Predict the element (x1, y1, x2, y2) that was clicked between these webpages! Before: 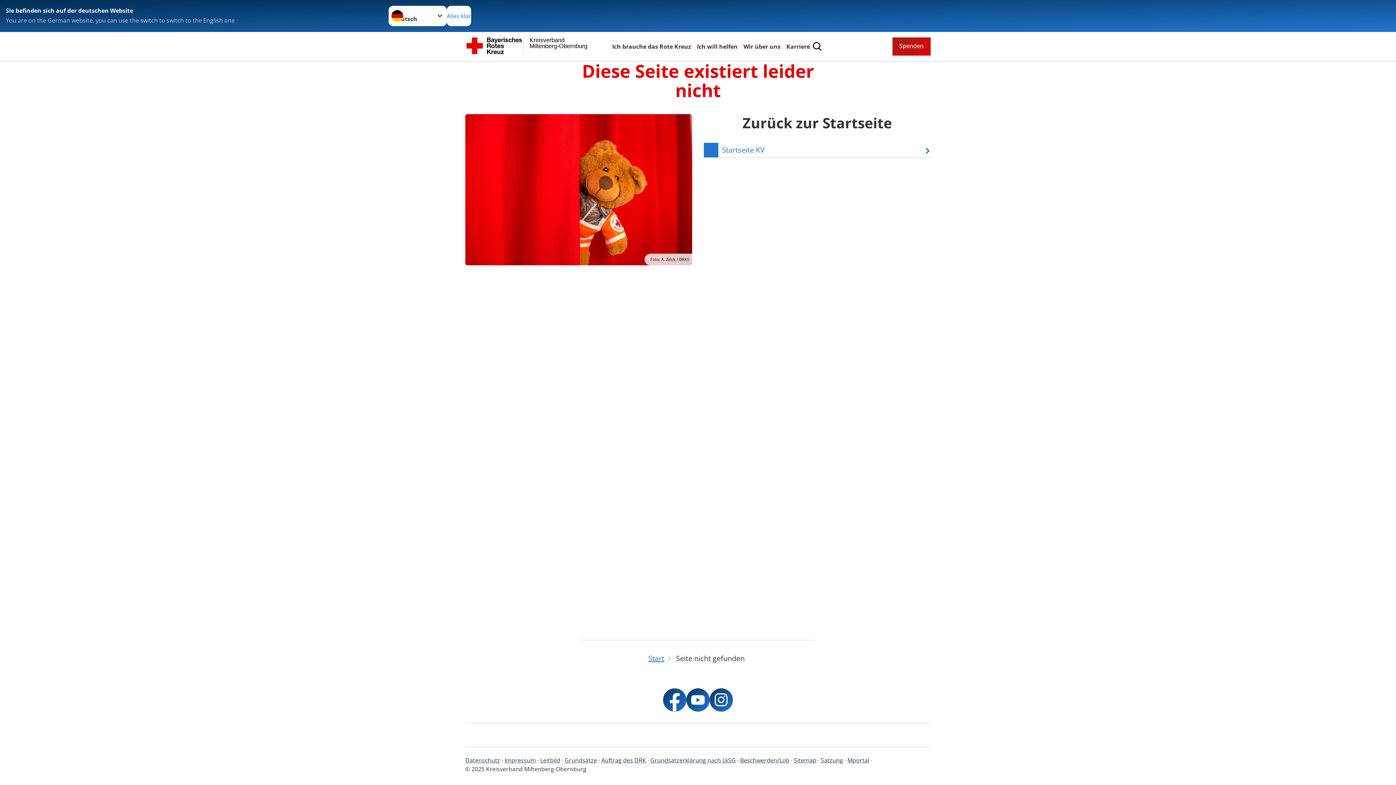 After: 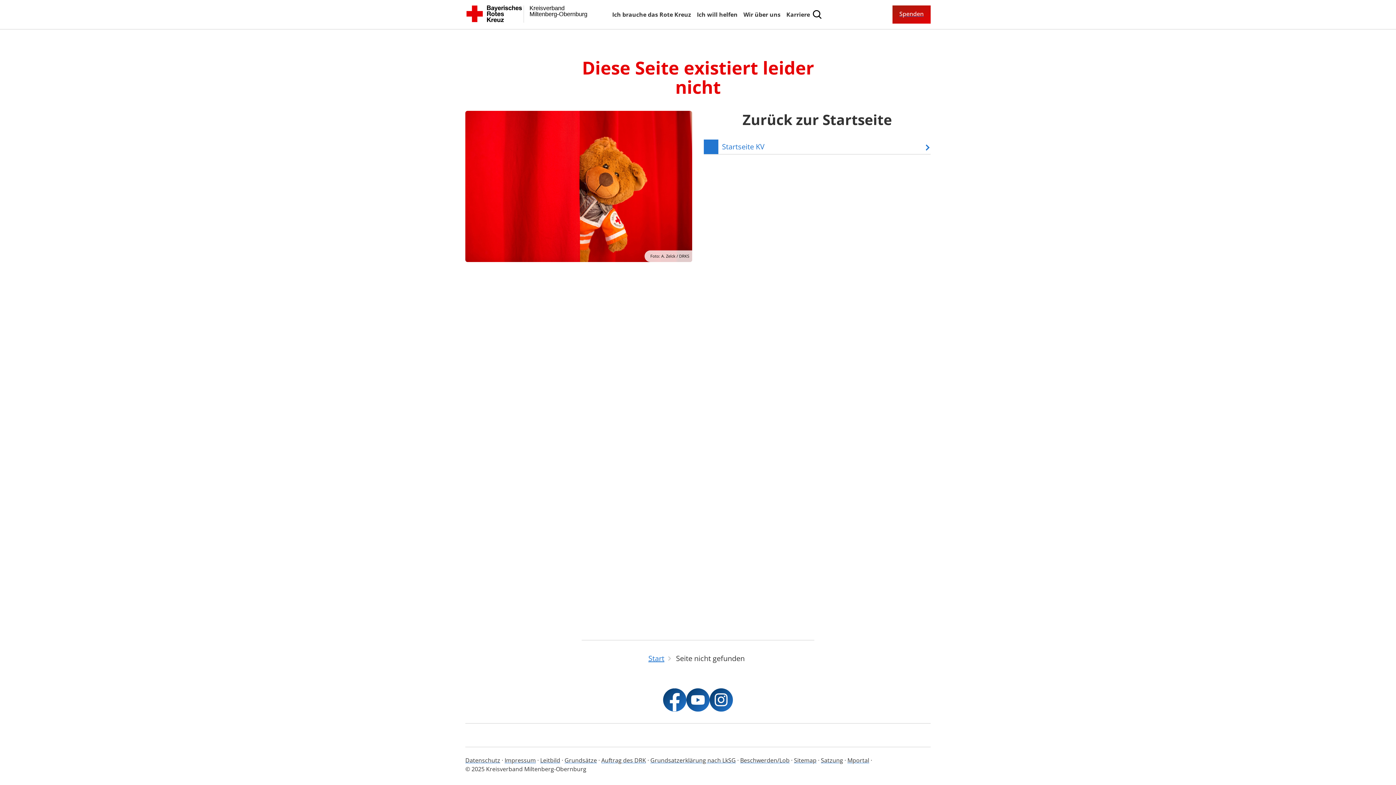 Action: bbox: (446, 5, 471, 26) label: Alles klar